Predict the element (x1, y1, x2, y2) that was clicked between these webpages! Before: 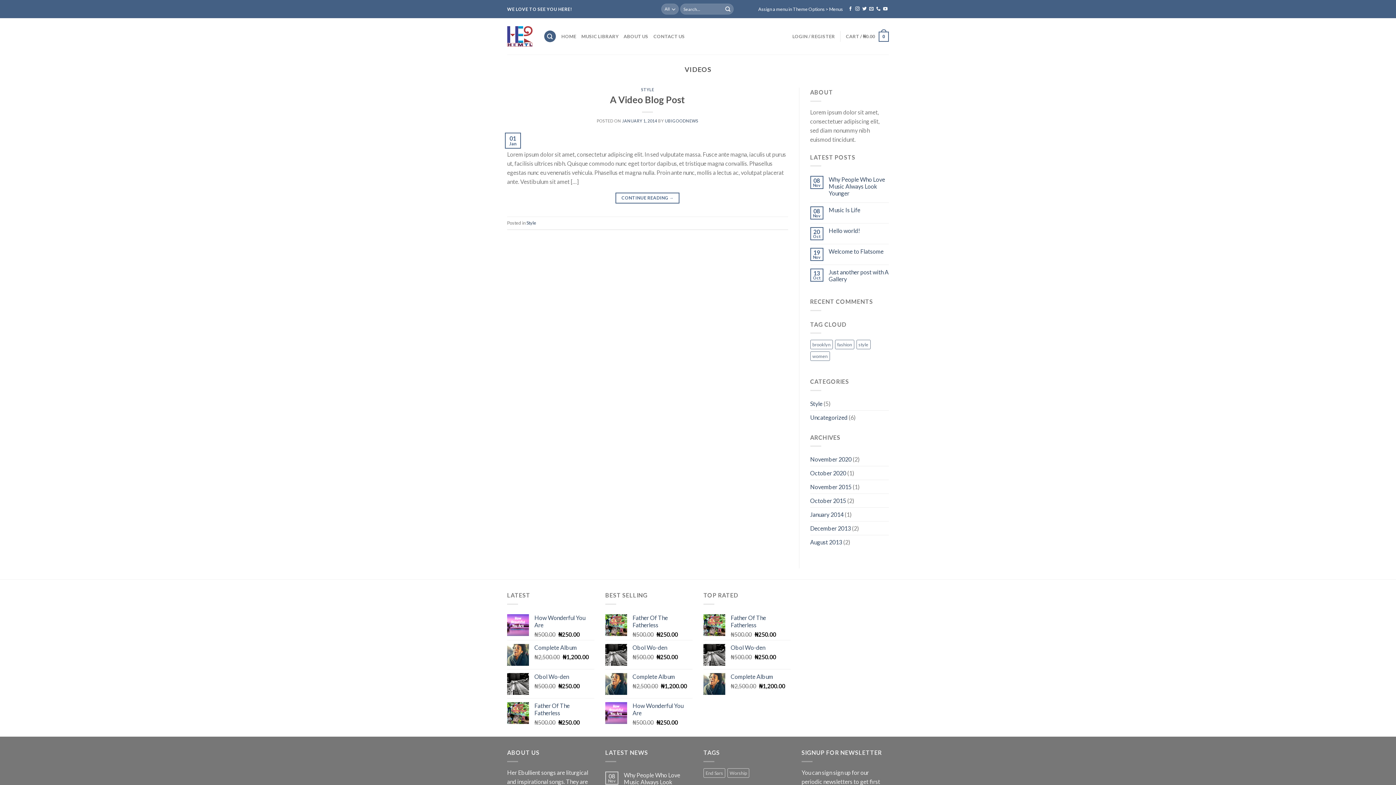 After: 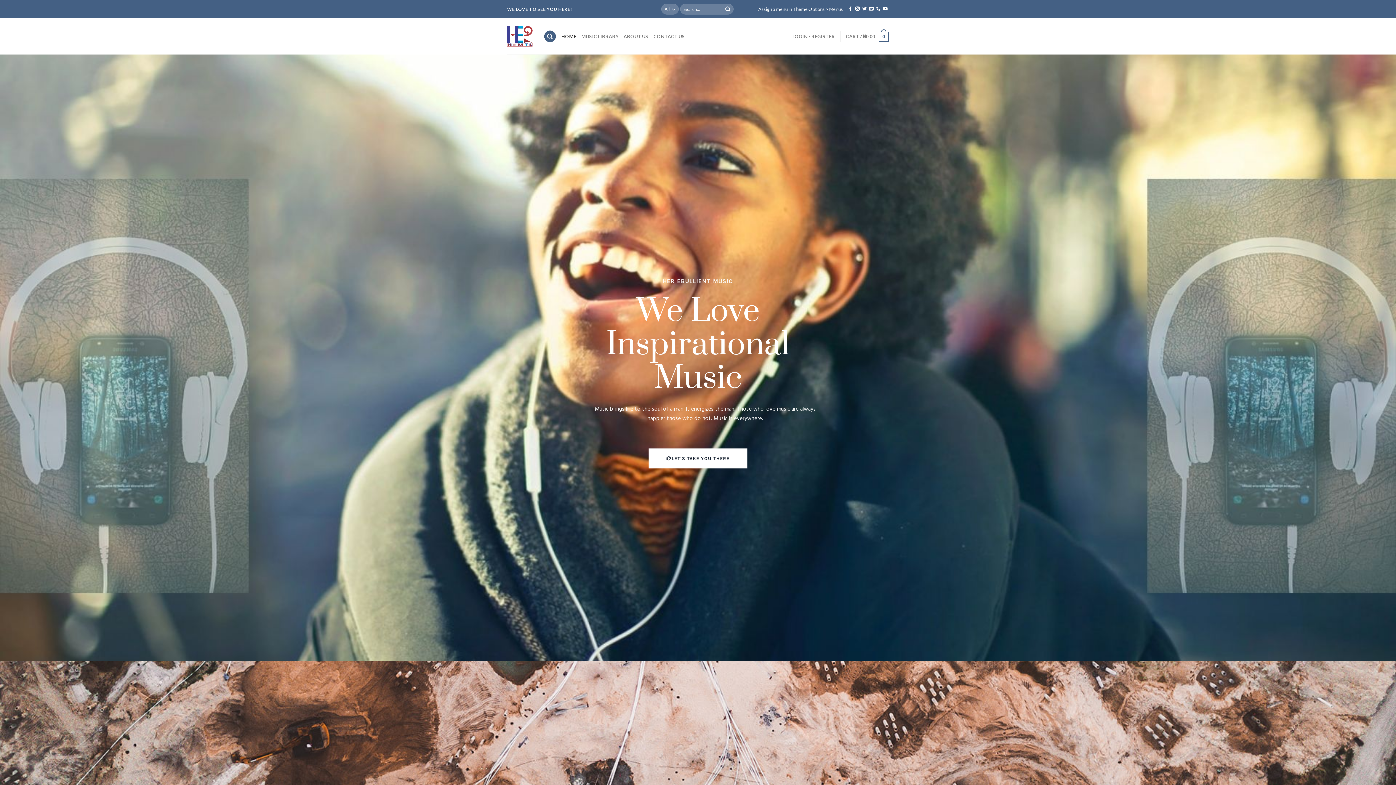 Action: bbox: (561, 24, 576, 48) label: HOME